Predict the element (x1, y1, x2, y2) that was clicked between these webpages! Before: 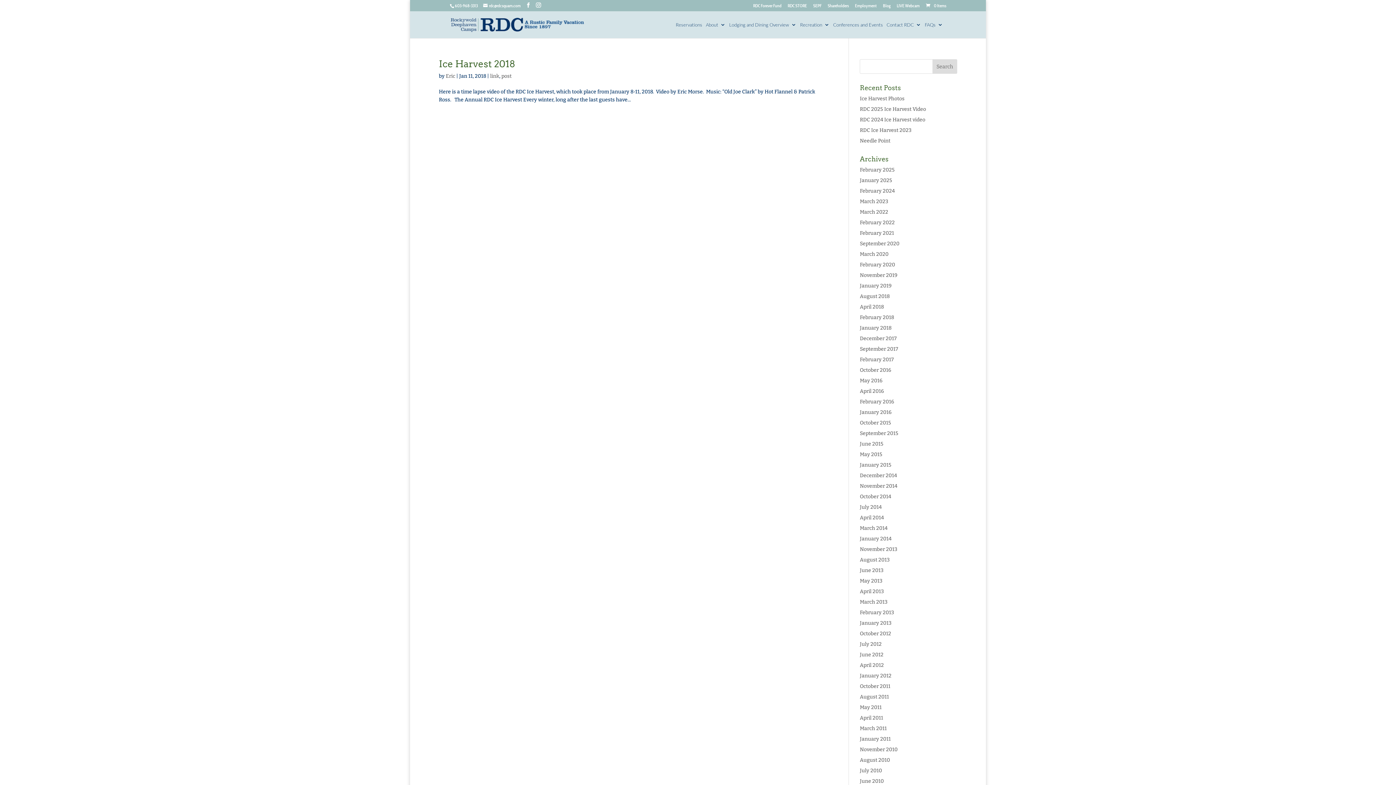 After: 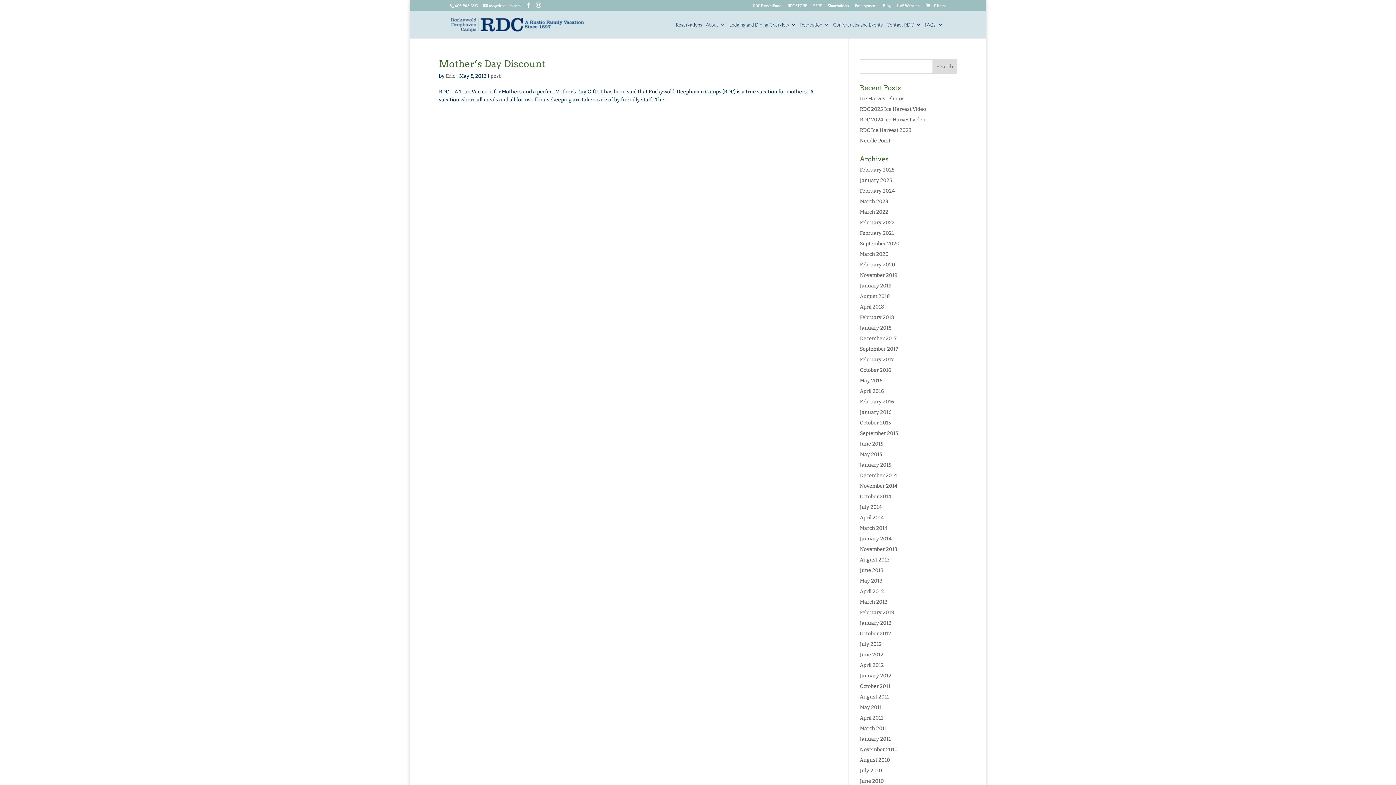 Action: label: May 2013 bbox: (860, 578, 882, 584)